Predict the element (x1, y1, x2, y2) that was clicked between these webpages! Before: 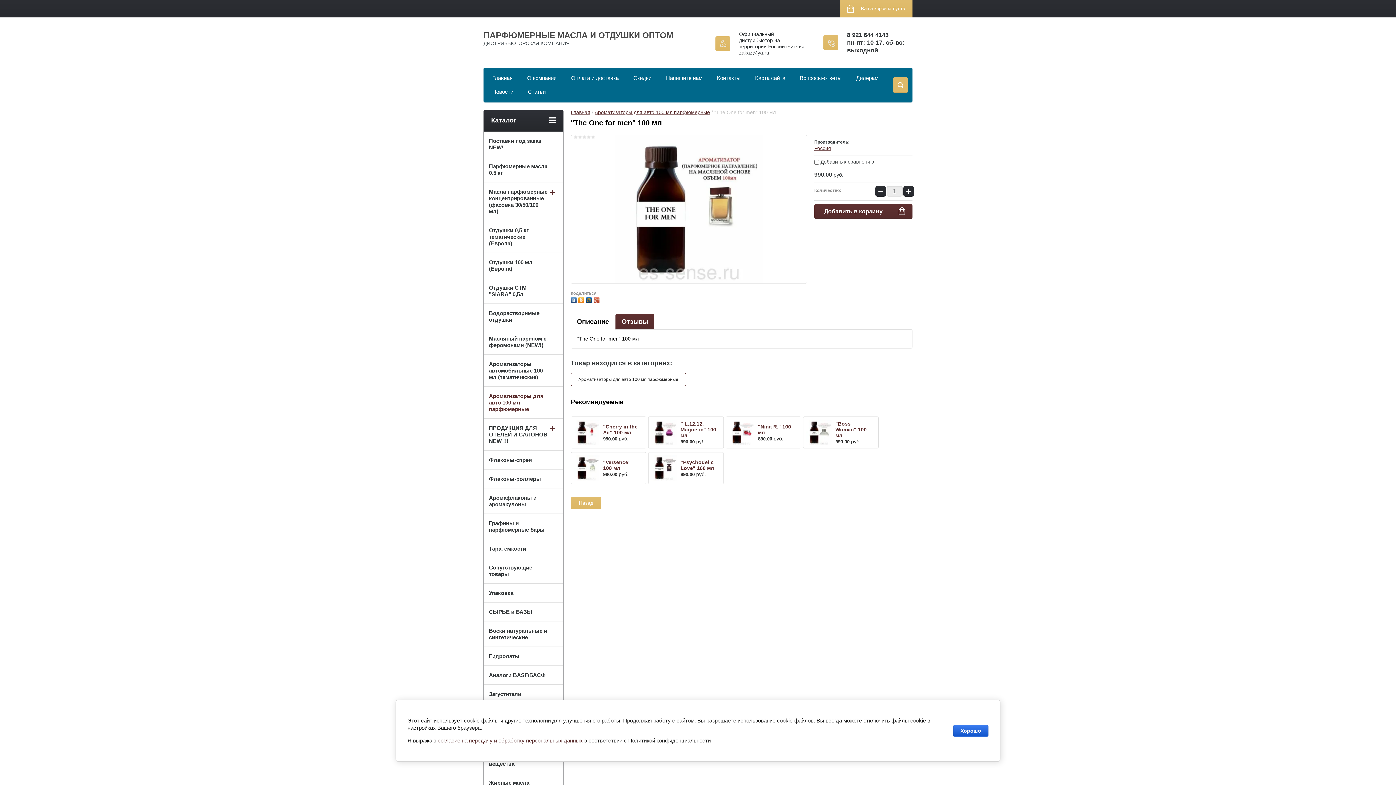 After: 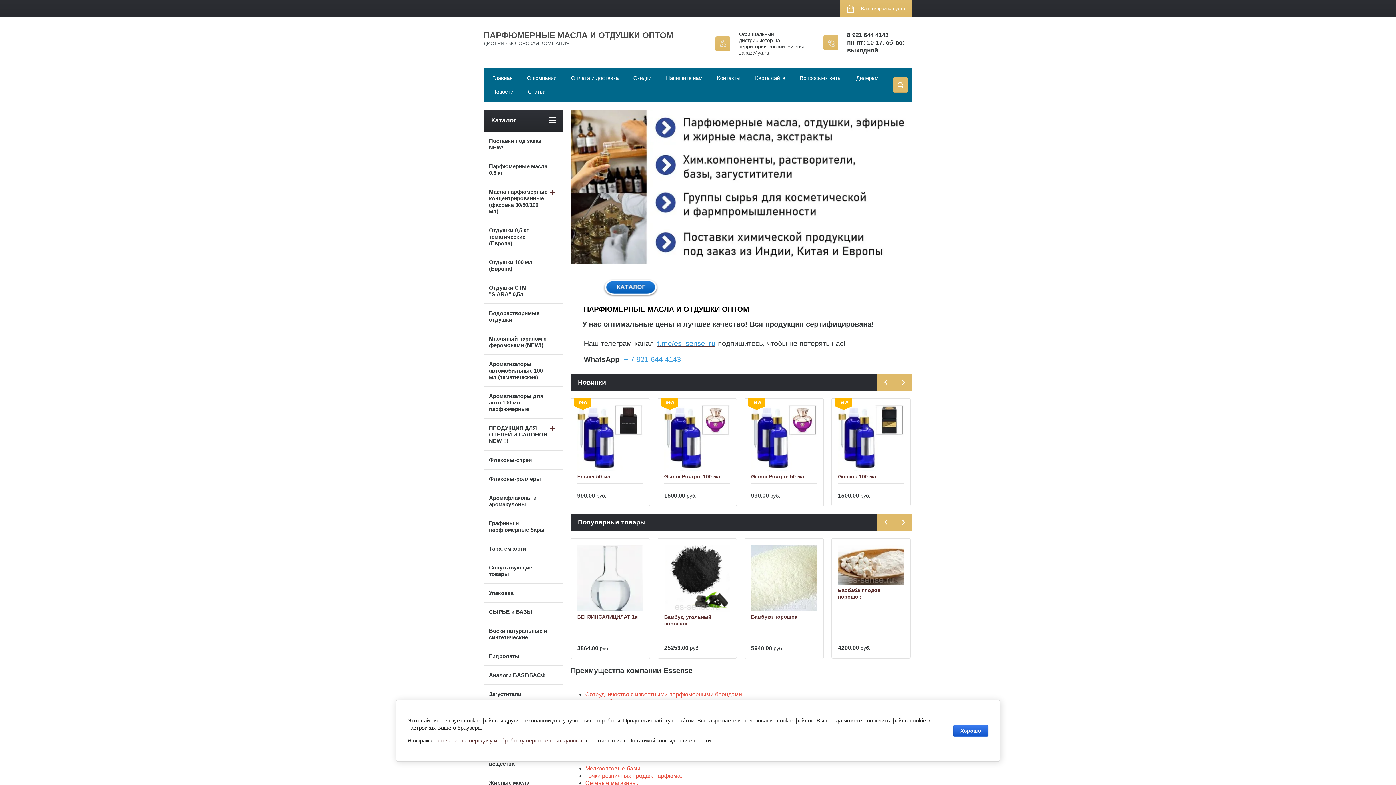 Action: label: Главная bbox: (570, 109, 590, 115)